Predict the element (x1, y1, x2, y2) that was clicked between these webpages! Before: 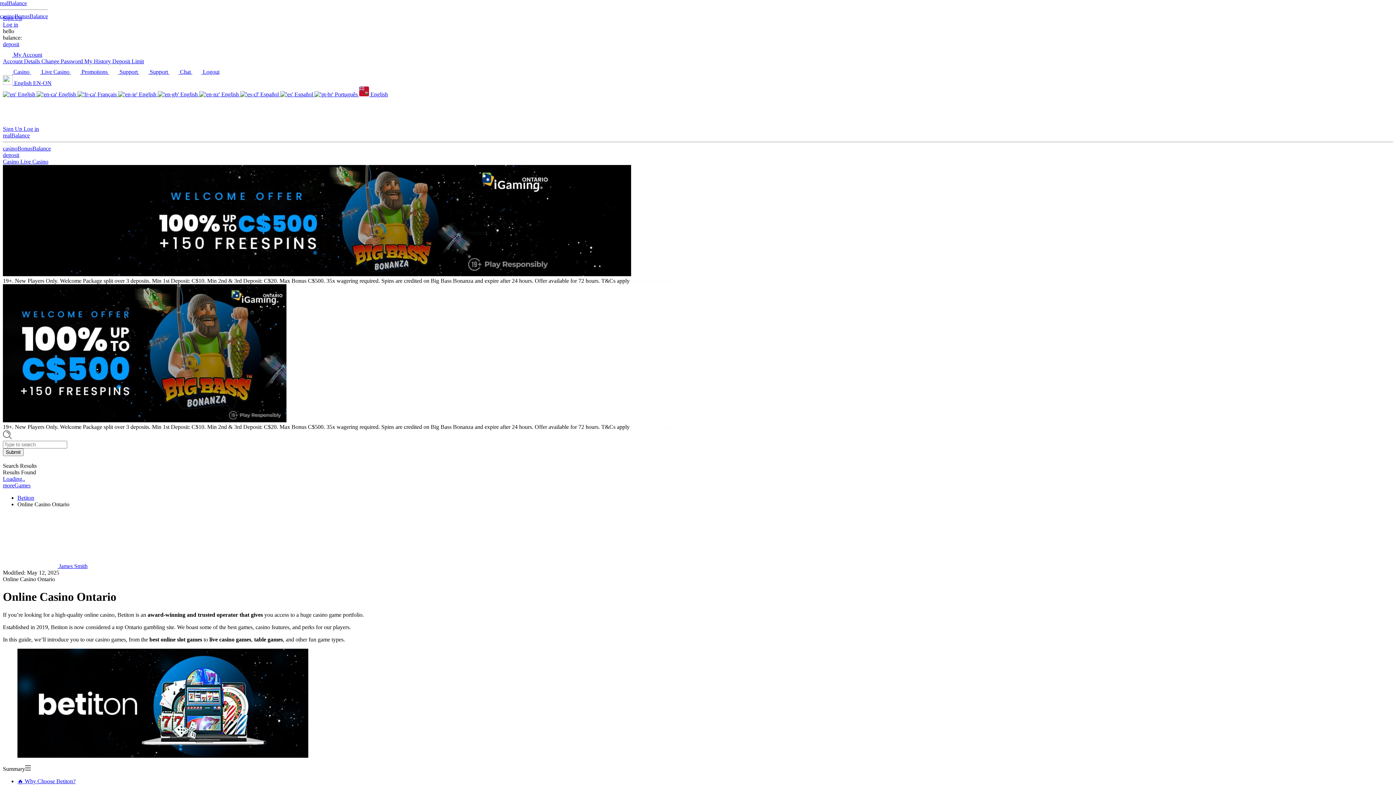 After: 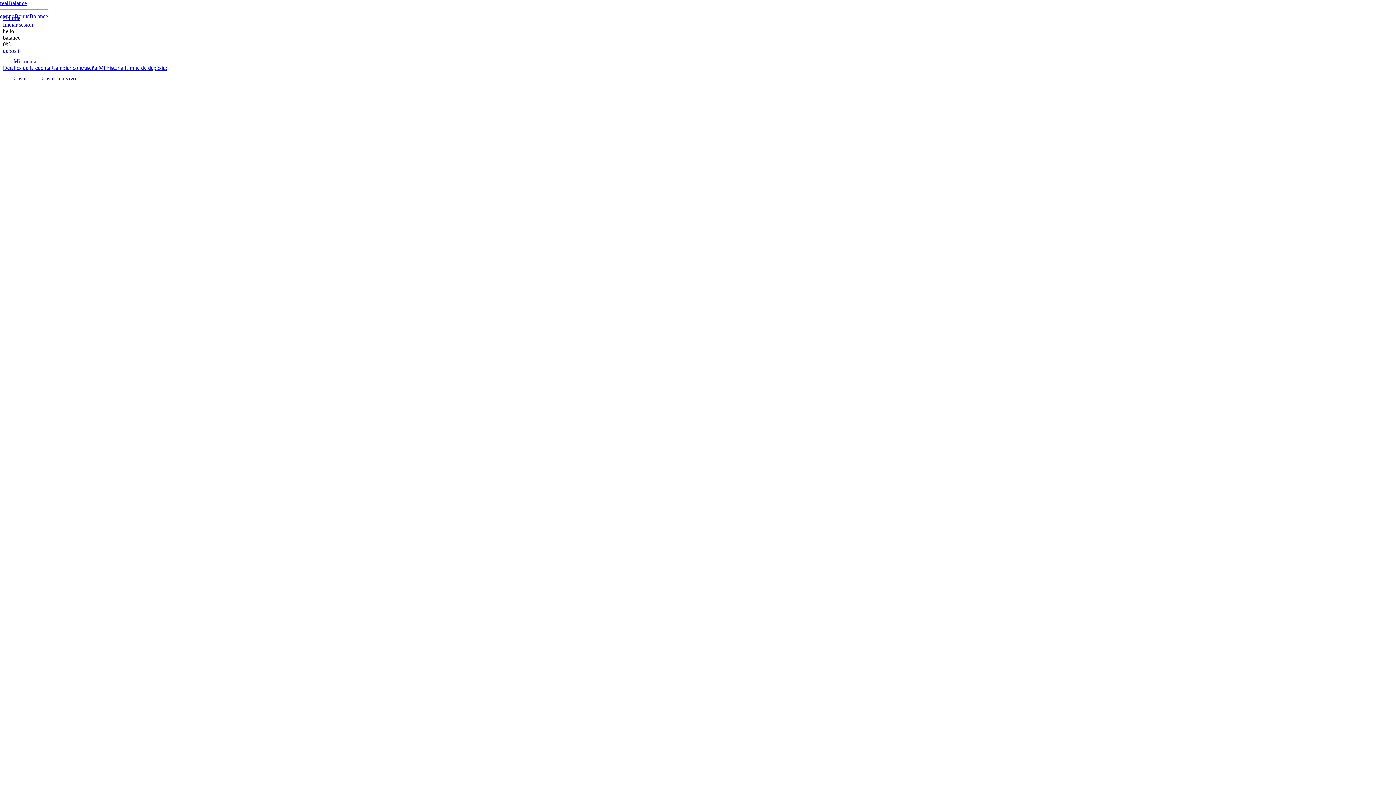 Action: bbox: (280, 91, 314, 97) label:  Español 